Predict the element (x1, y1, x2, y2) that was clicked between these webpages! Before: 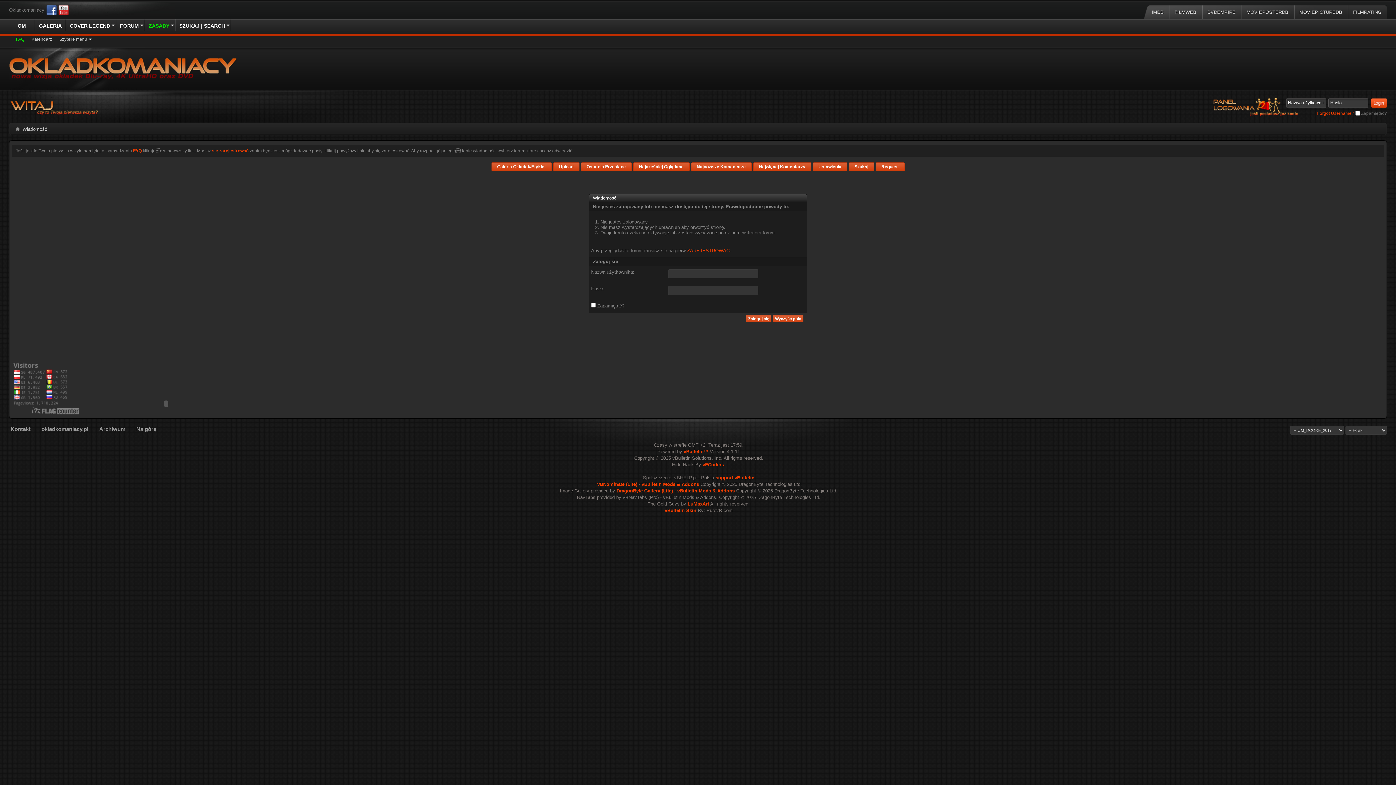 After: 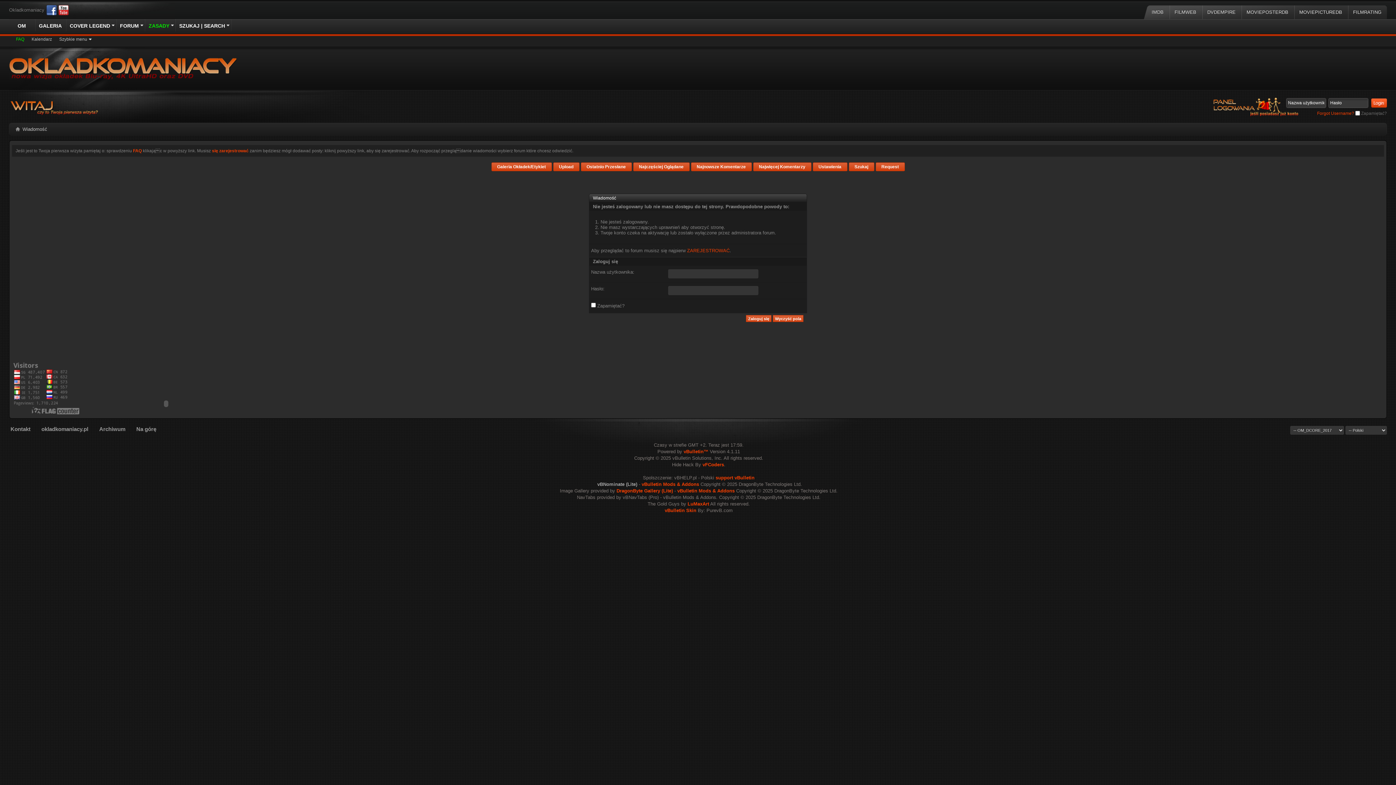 Action: bbox: (597, 481, 637, 487) label: vBNominate (Lite)